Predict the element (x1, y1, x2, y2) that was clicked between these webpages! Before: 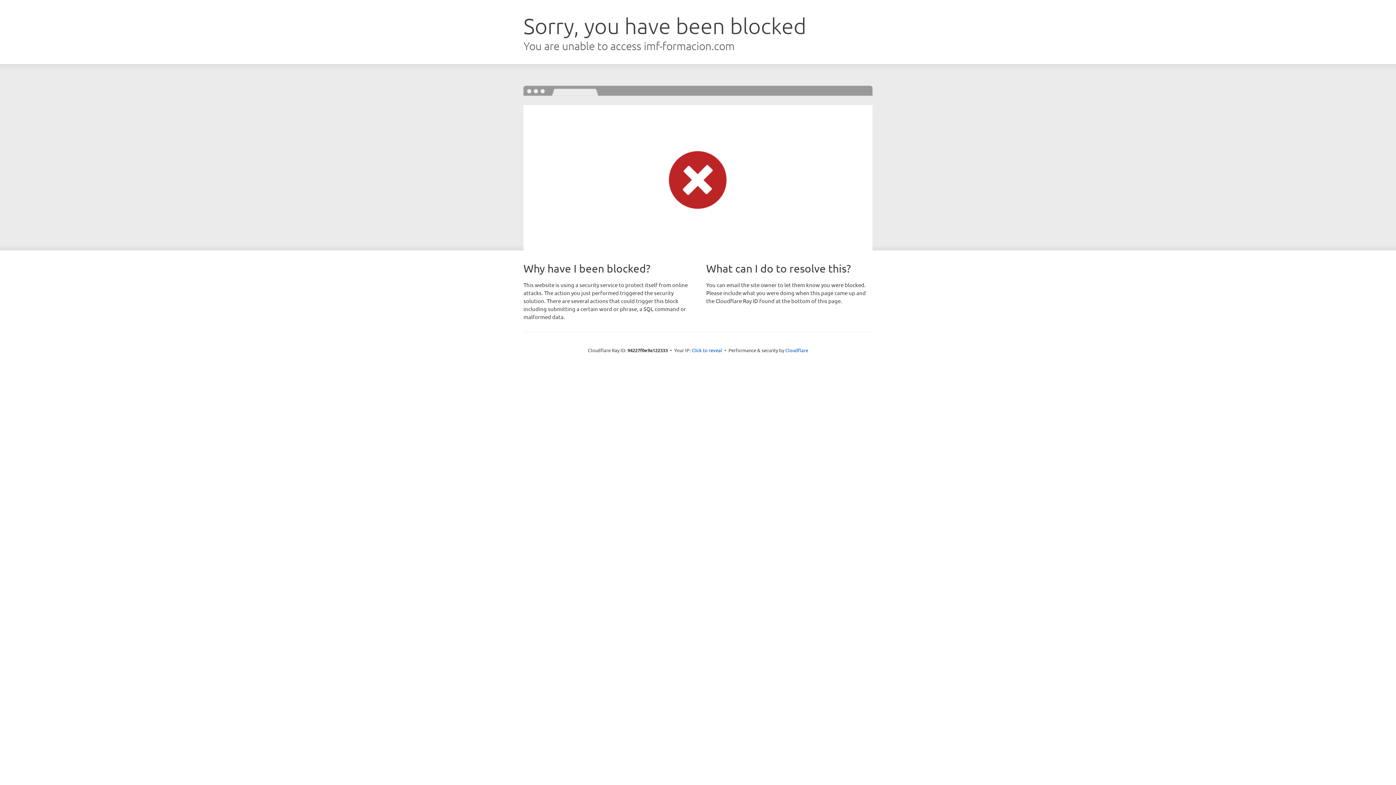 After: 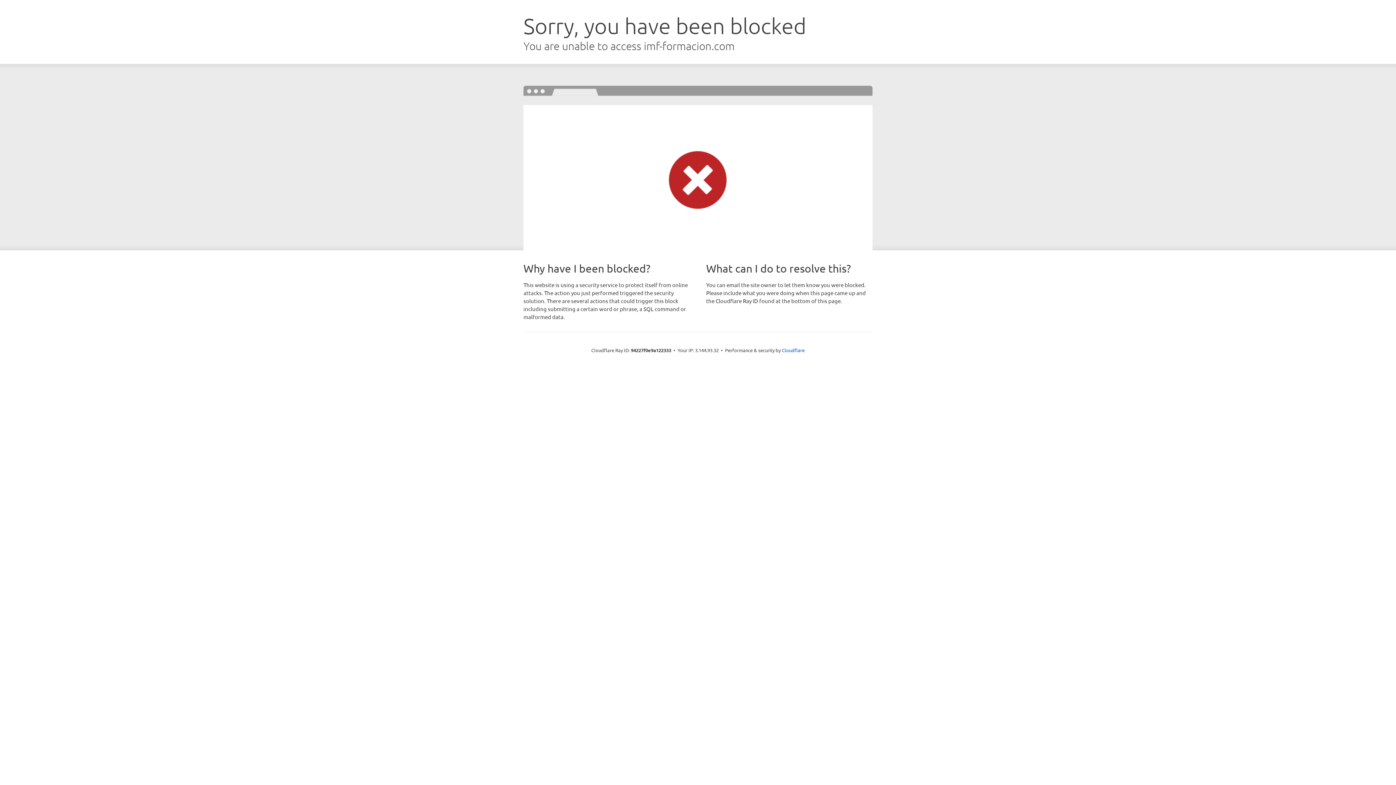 Action: bbox: (691, 346, 722, 353) label: Click to reveal